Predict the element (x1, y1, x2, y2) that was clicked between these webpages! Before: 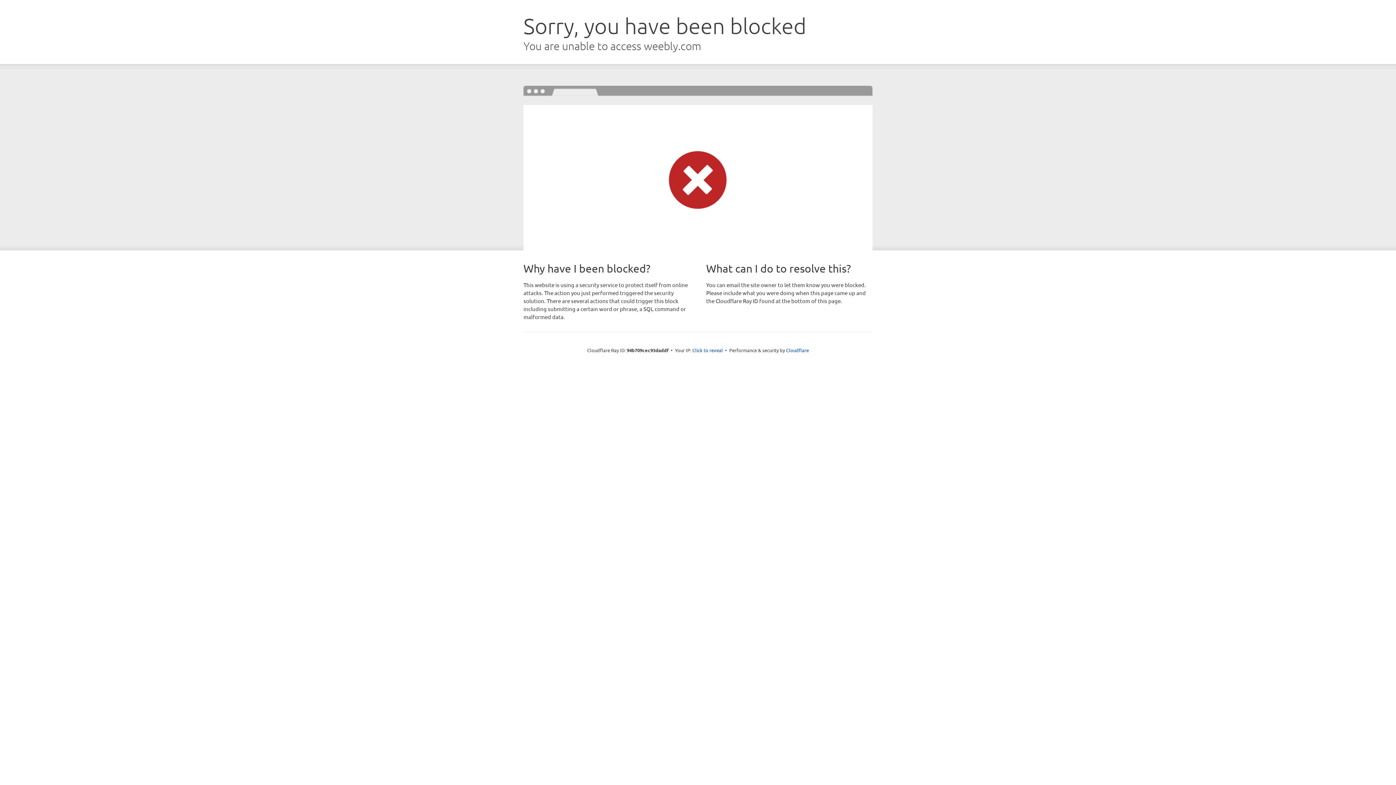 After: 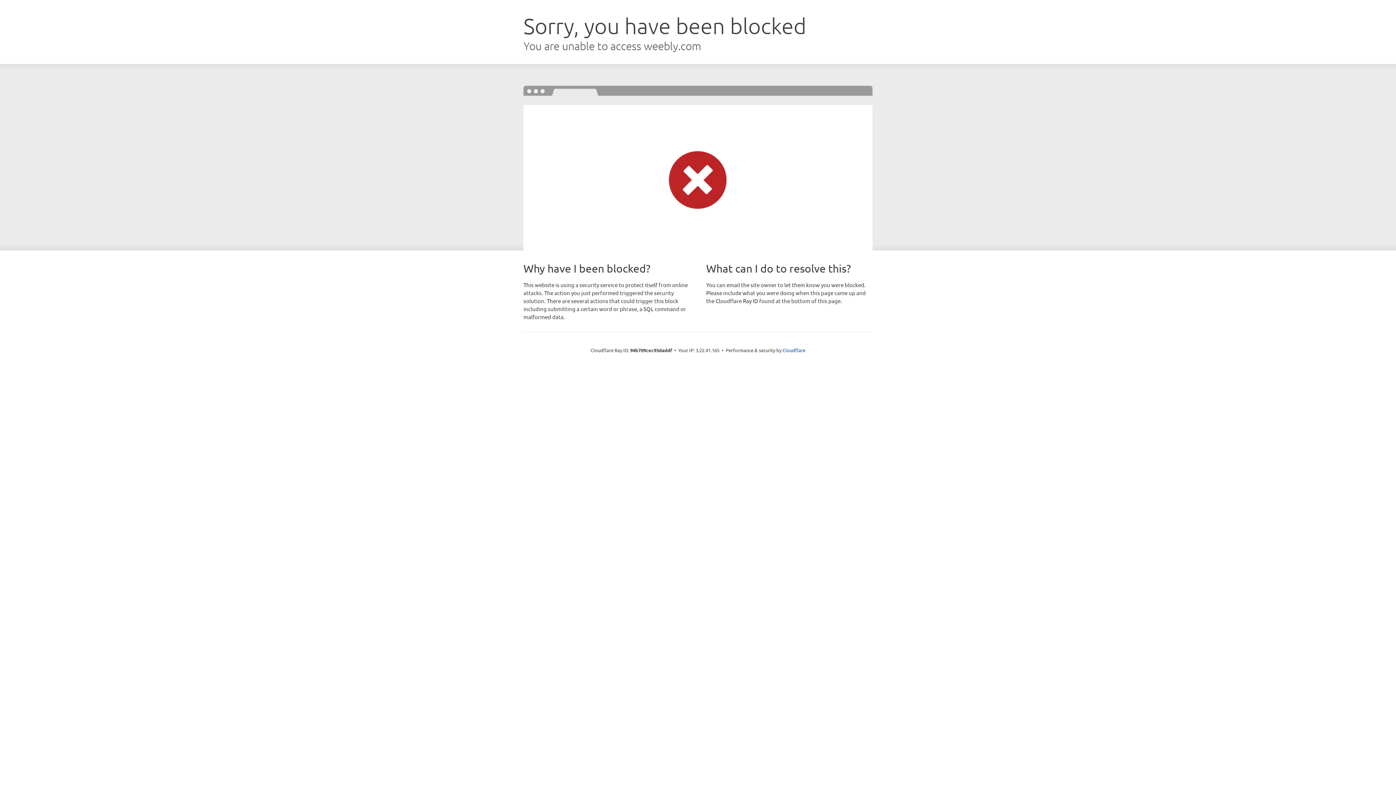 Action: bbox: (692, 346, 723, 353) label: Click to reveal